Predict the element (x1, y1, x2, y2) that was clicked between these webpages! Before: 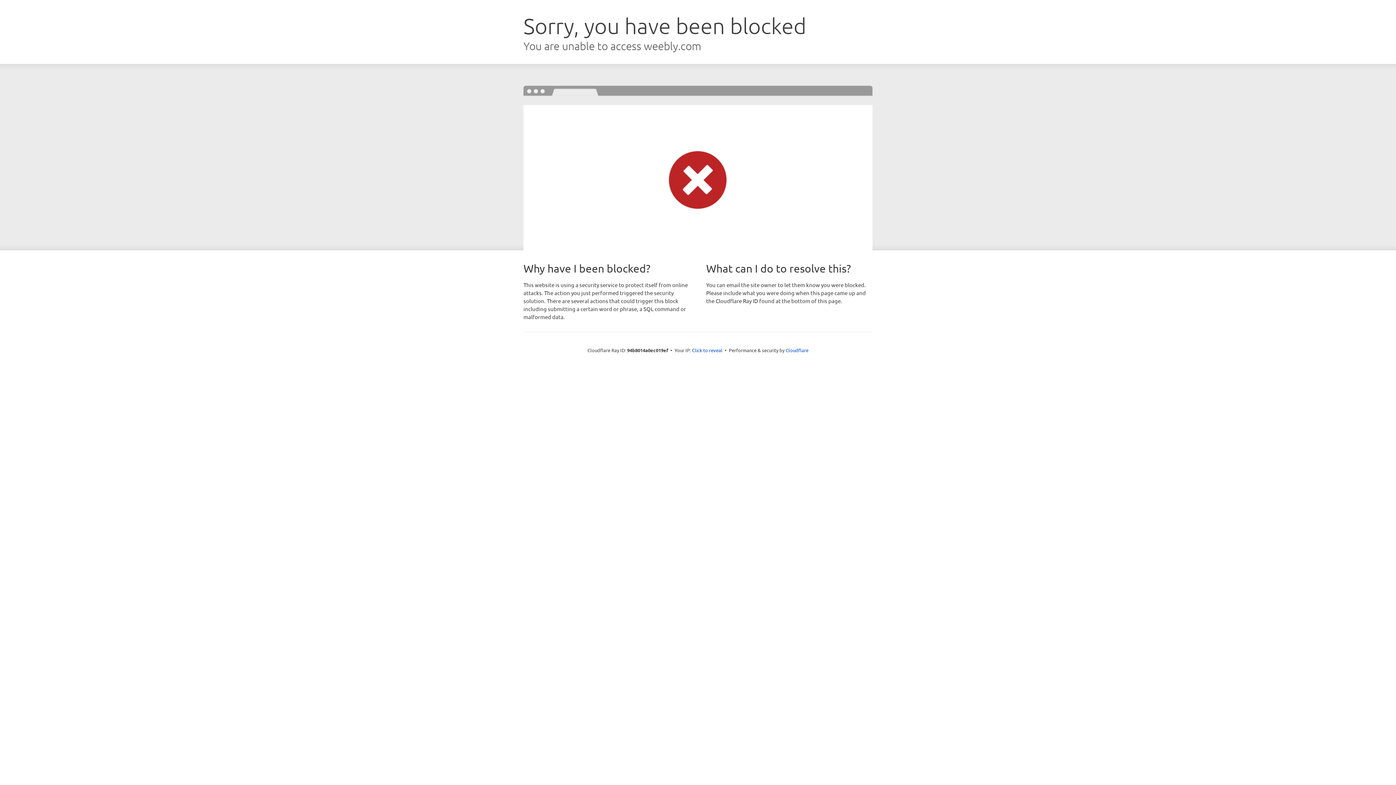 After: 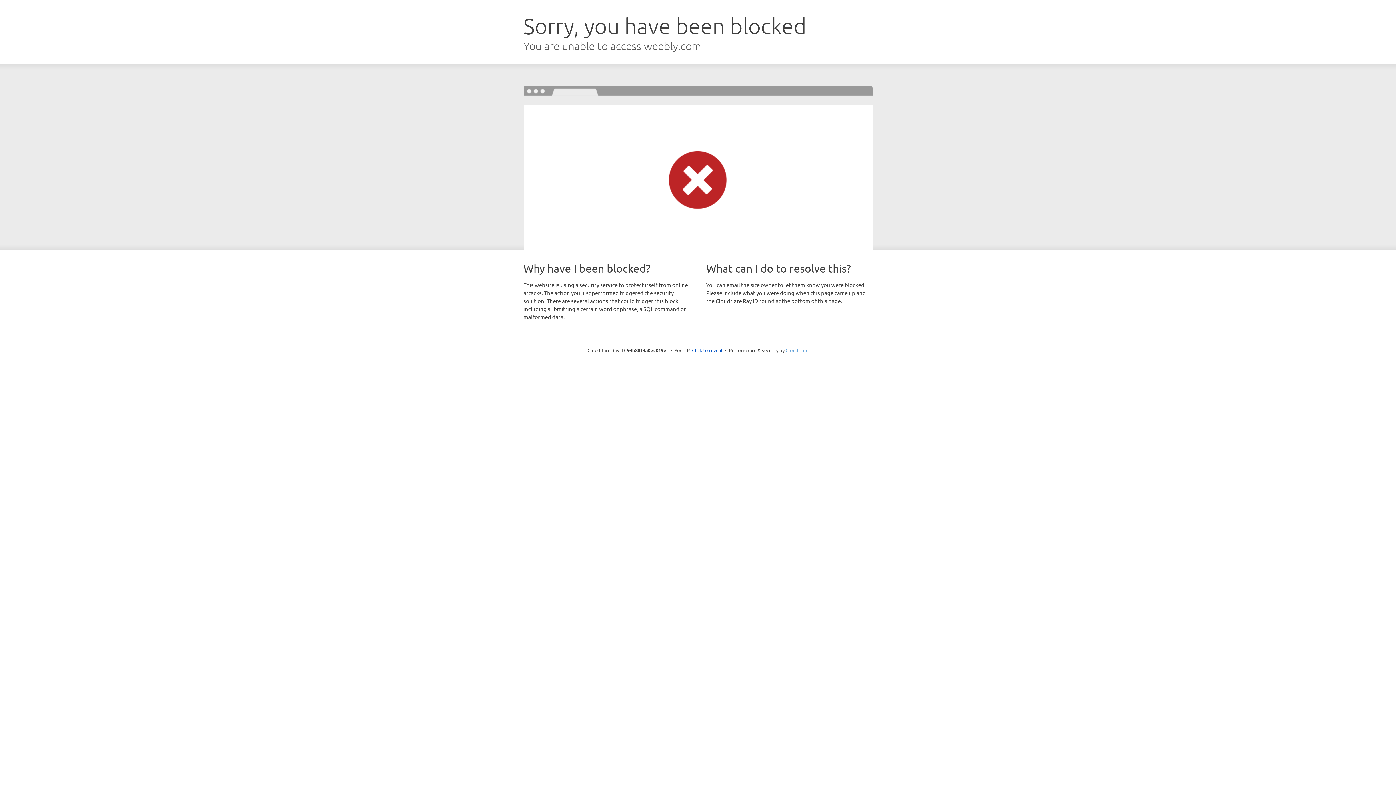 Action: bbox: (785, 347, 808, 353) label: Cloudflare